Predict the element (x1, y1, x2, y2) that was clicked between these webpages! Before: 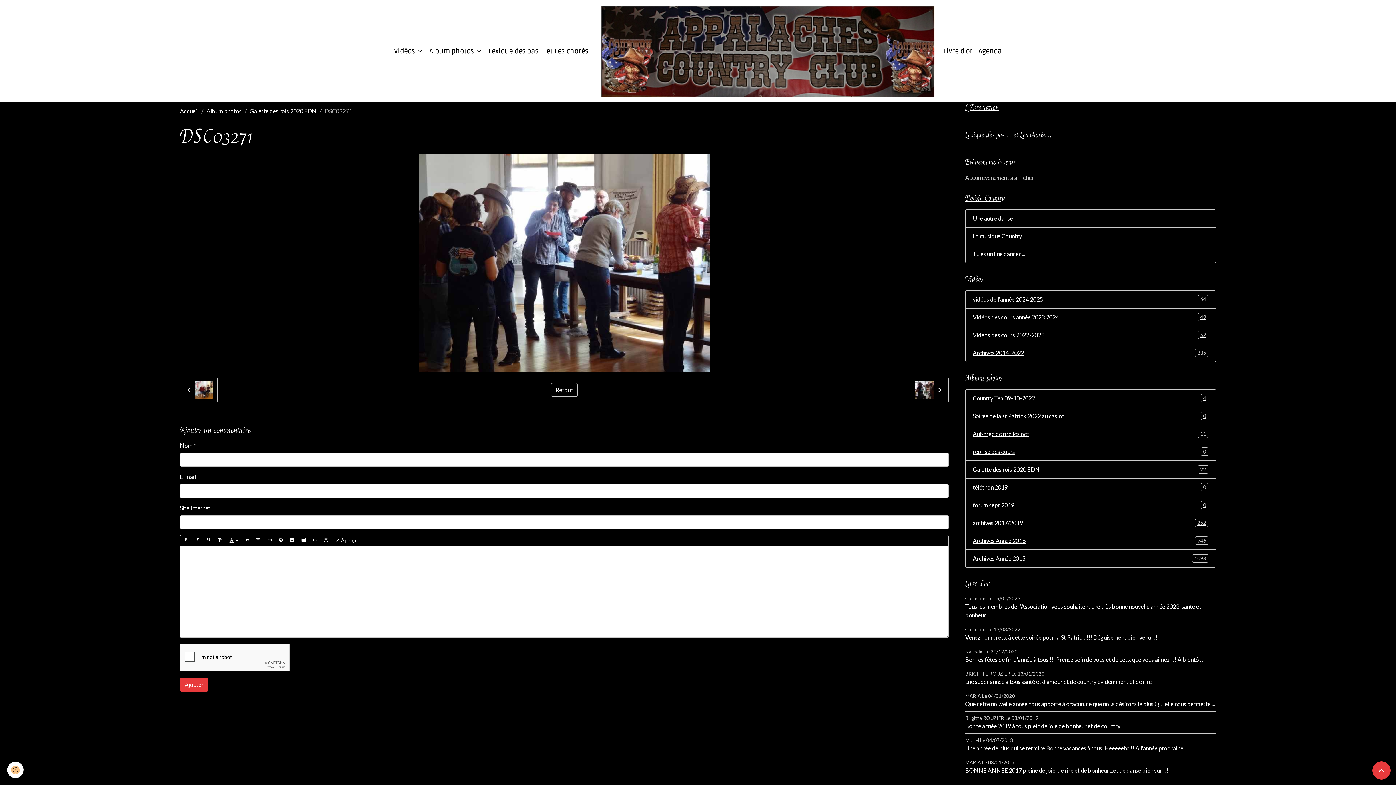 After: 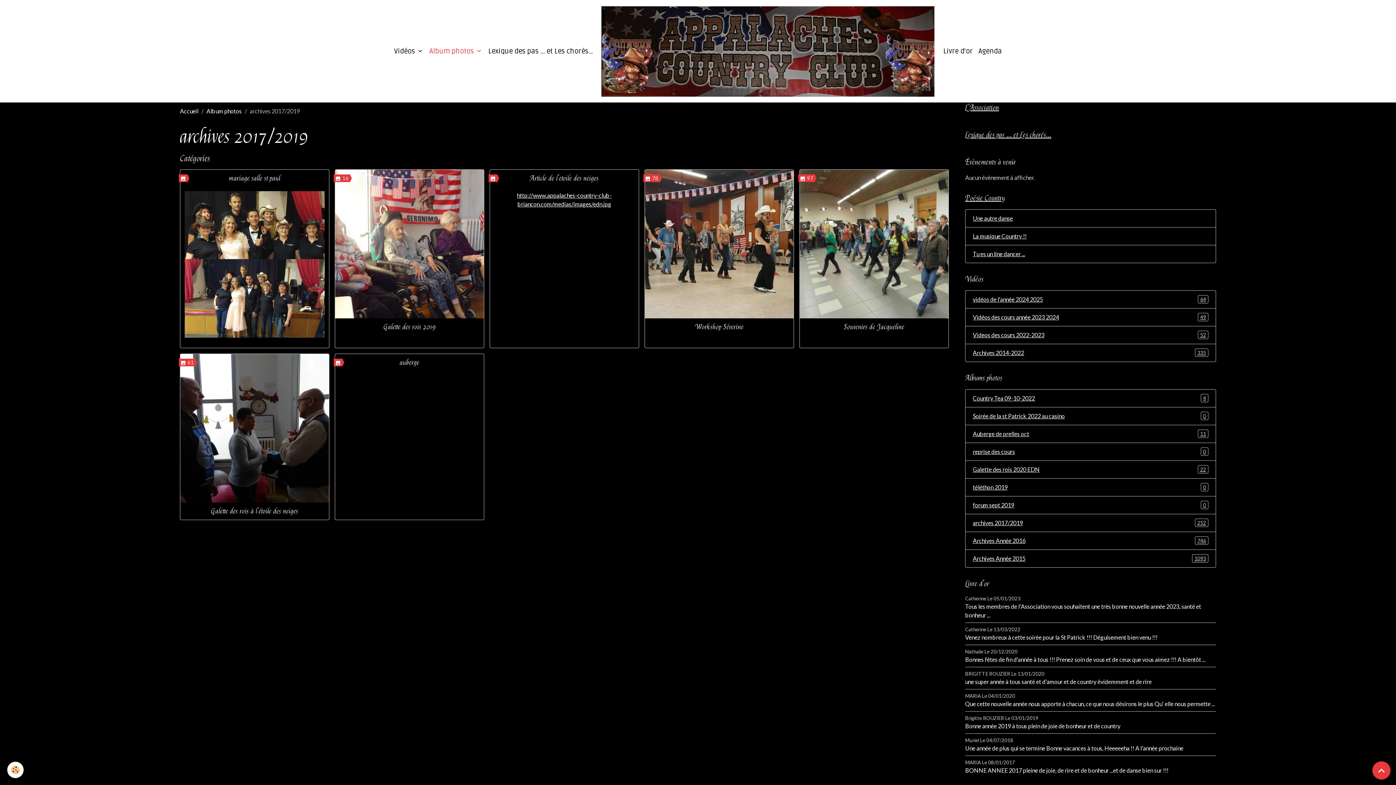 Action: label: archives 2017/2019
252 bbox: (965, 514, 1216, 532)